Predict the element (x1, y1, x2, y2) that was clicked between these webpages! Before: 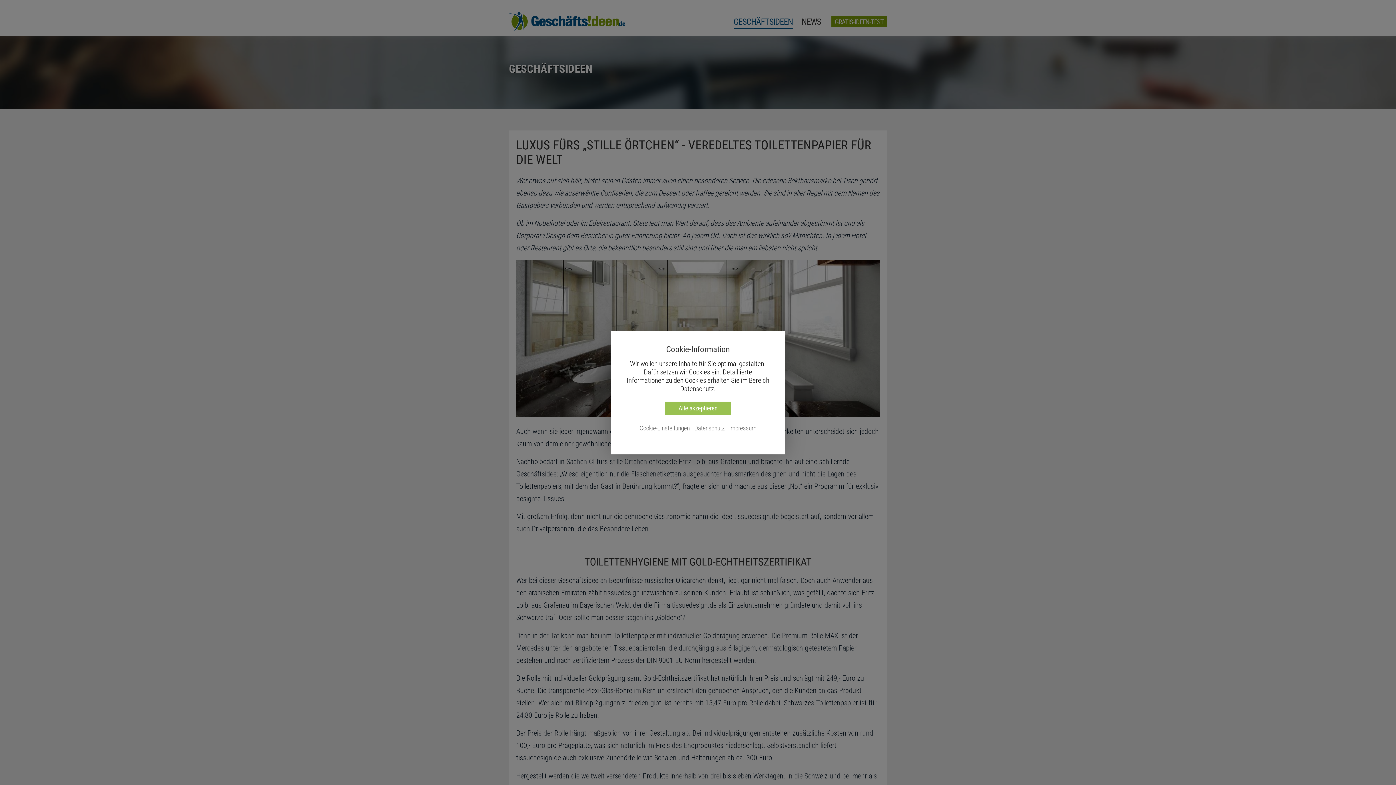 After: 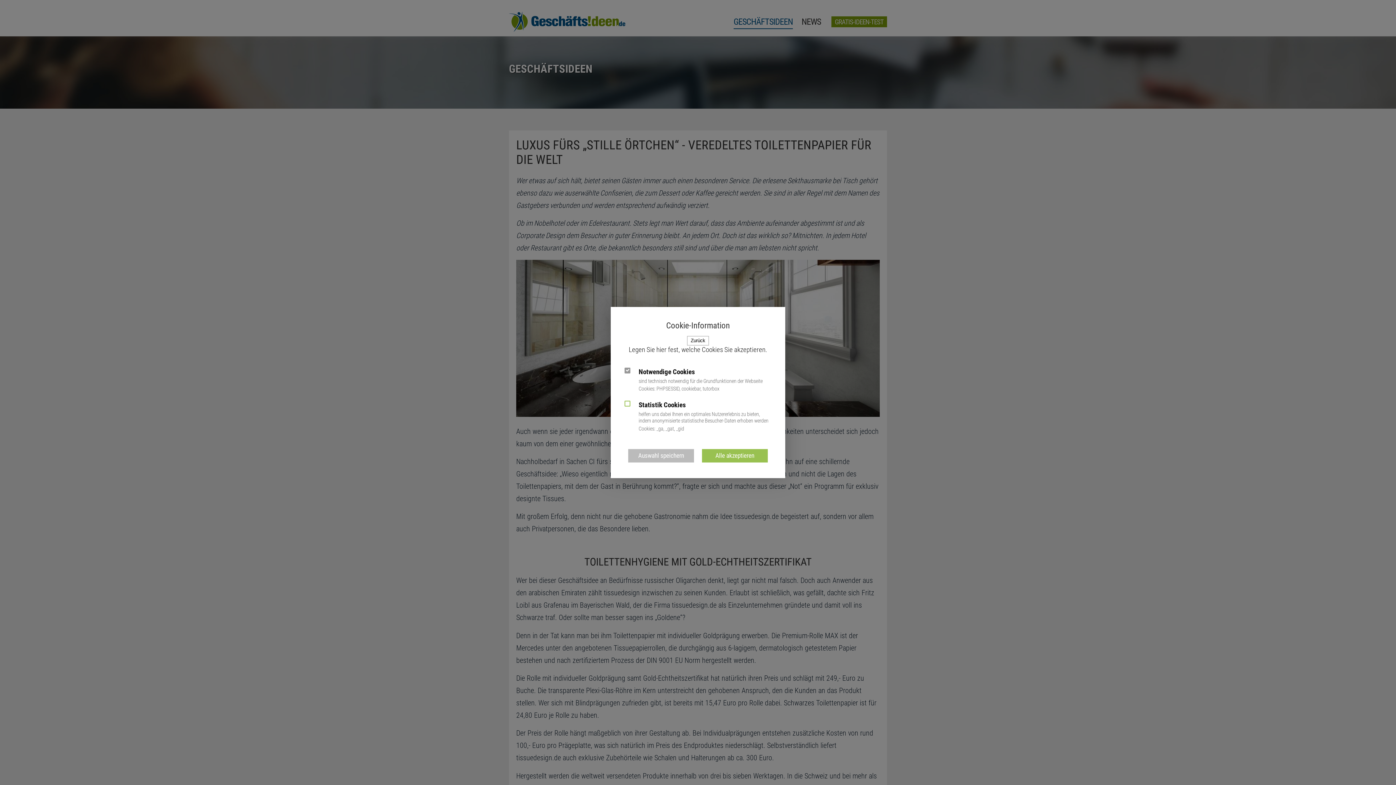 Action: label: Cookie-Einstellungen bbox: (639, 424, 689, 431)